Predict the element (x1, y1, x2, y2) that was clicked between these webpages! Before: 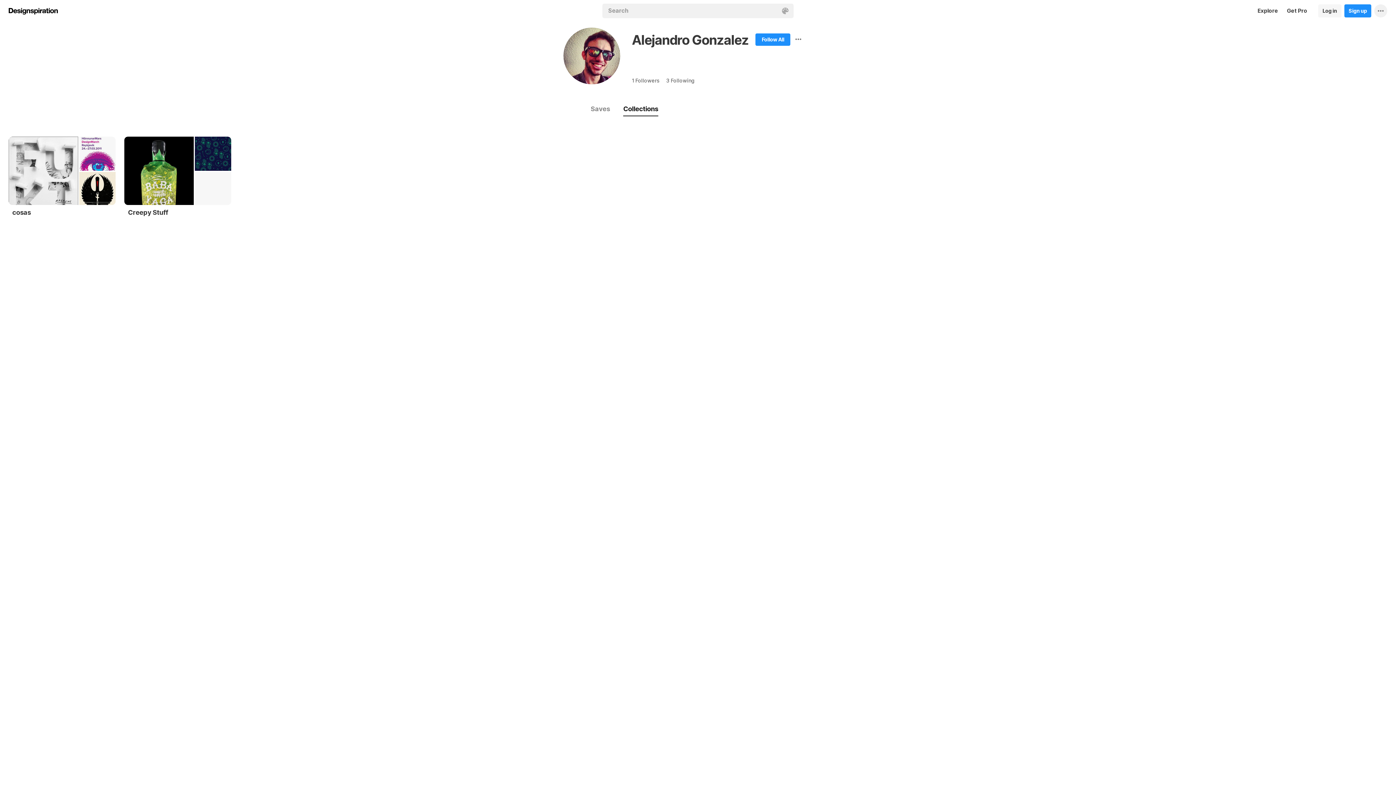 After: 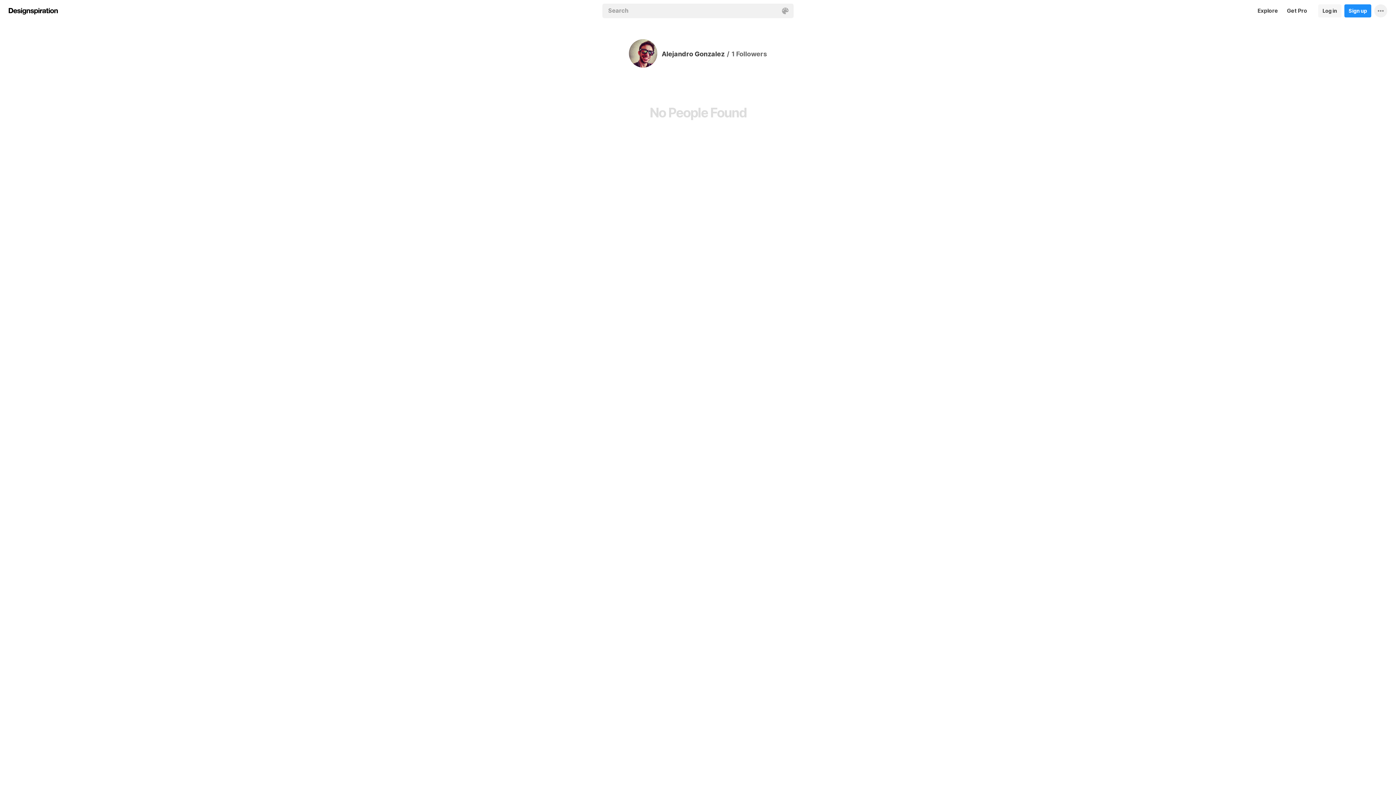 Action: bbox: (632, 77, 659, 83) label: 1 Followers